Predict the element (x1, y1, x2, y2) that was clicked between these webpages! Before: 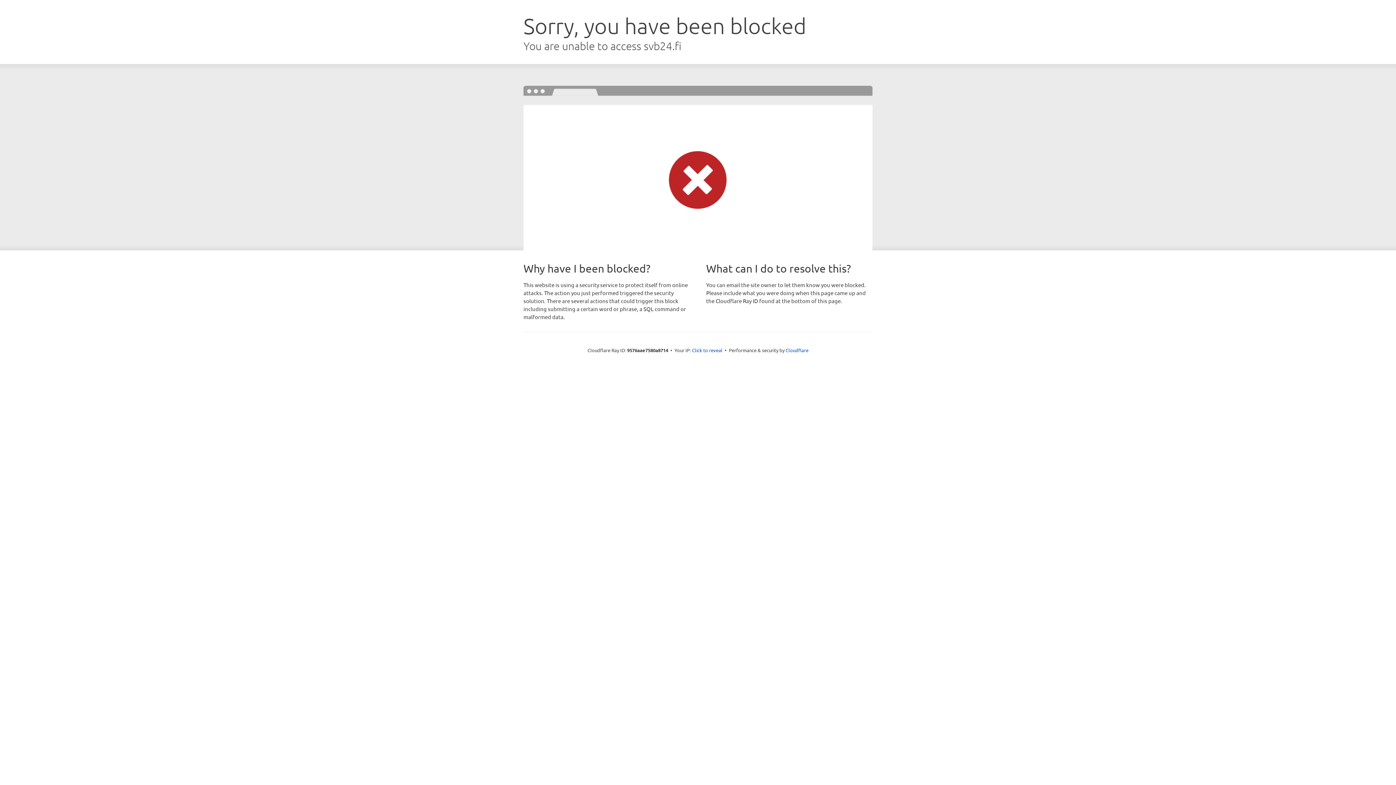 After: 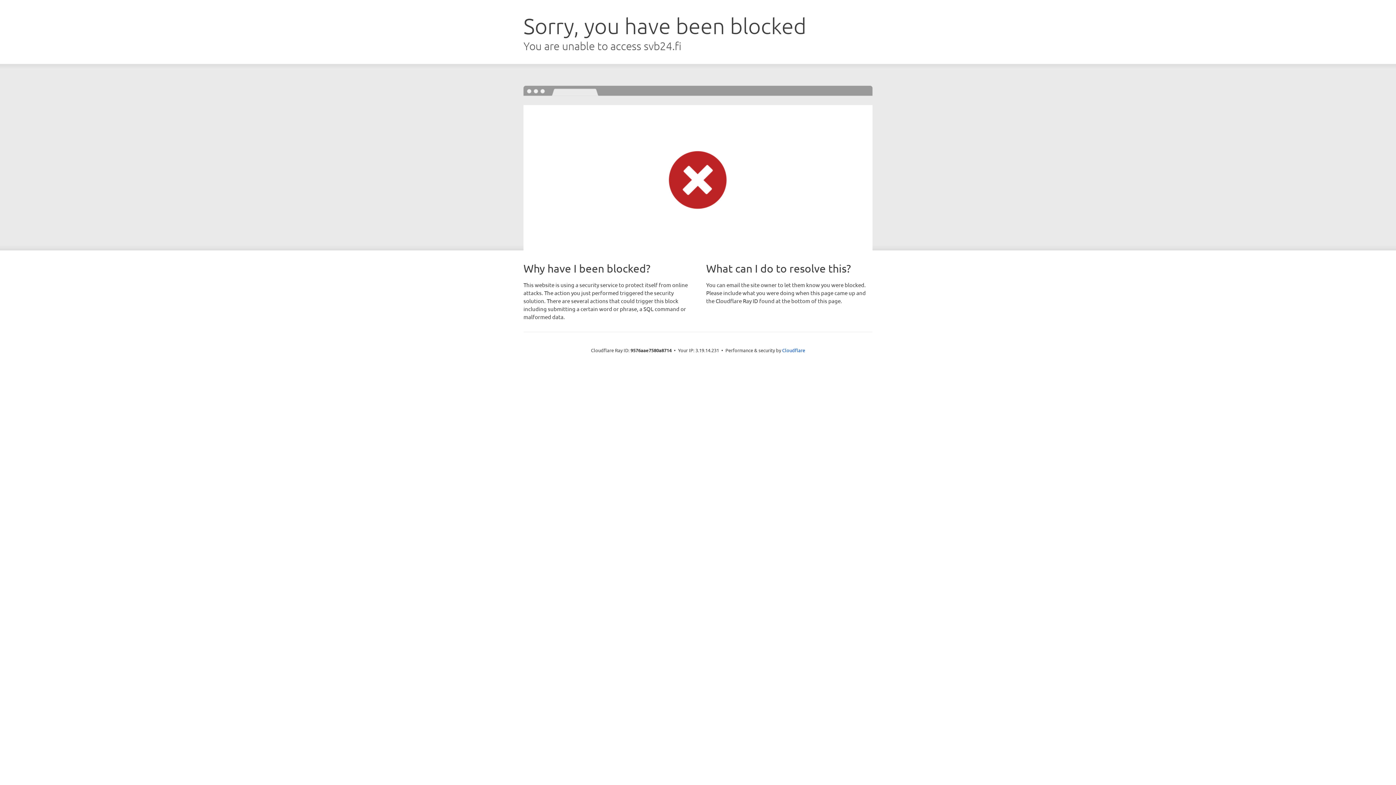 Action: label: Click to reveal bbox: (692, 346, 722, 353)